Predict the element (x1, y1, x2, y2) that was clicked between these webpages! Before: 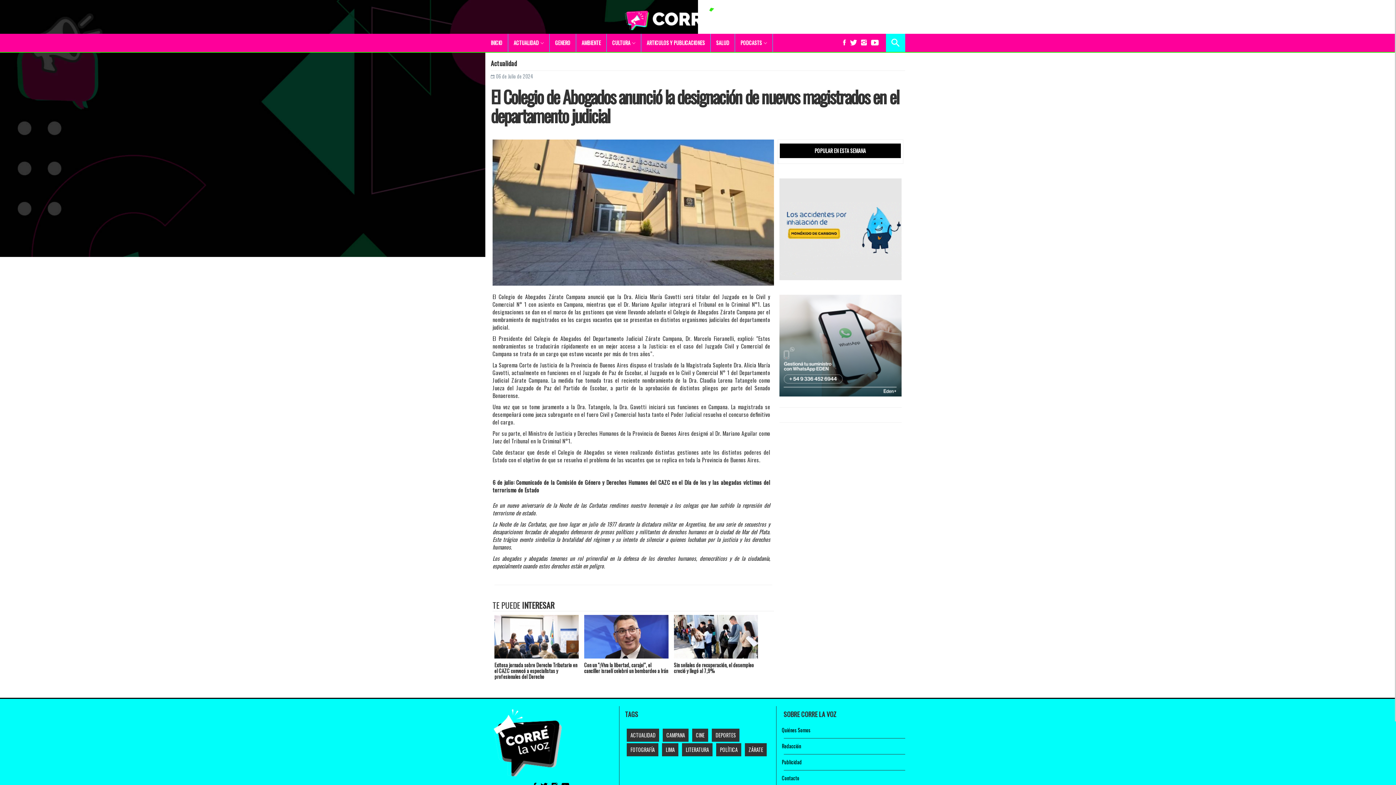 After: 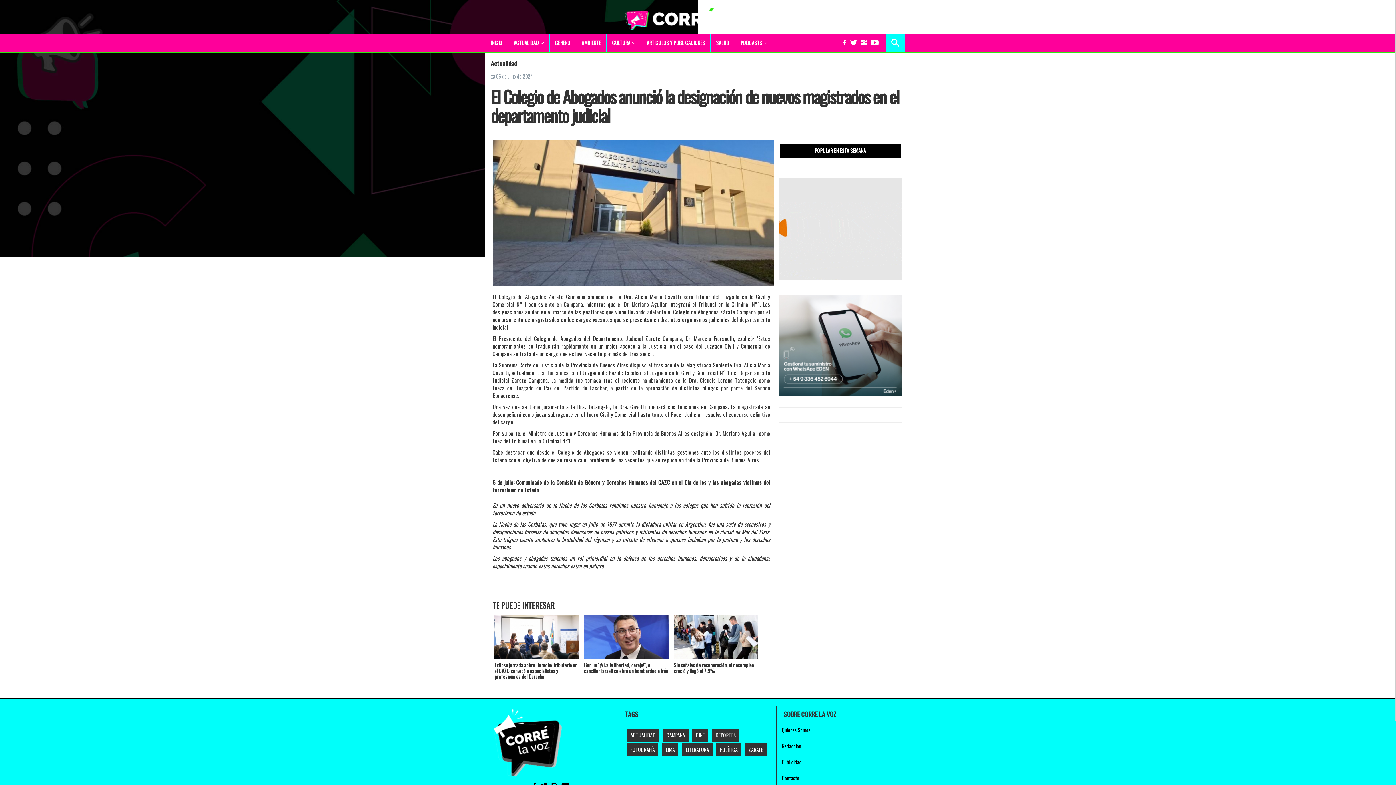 Action: label: POPULAR EN ESTA SEMANA bbox: (779, 143, 901, 158)